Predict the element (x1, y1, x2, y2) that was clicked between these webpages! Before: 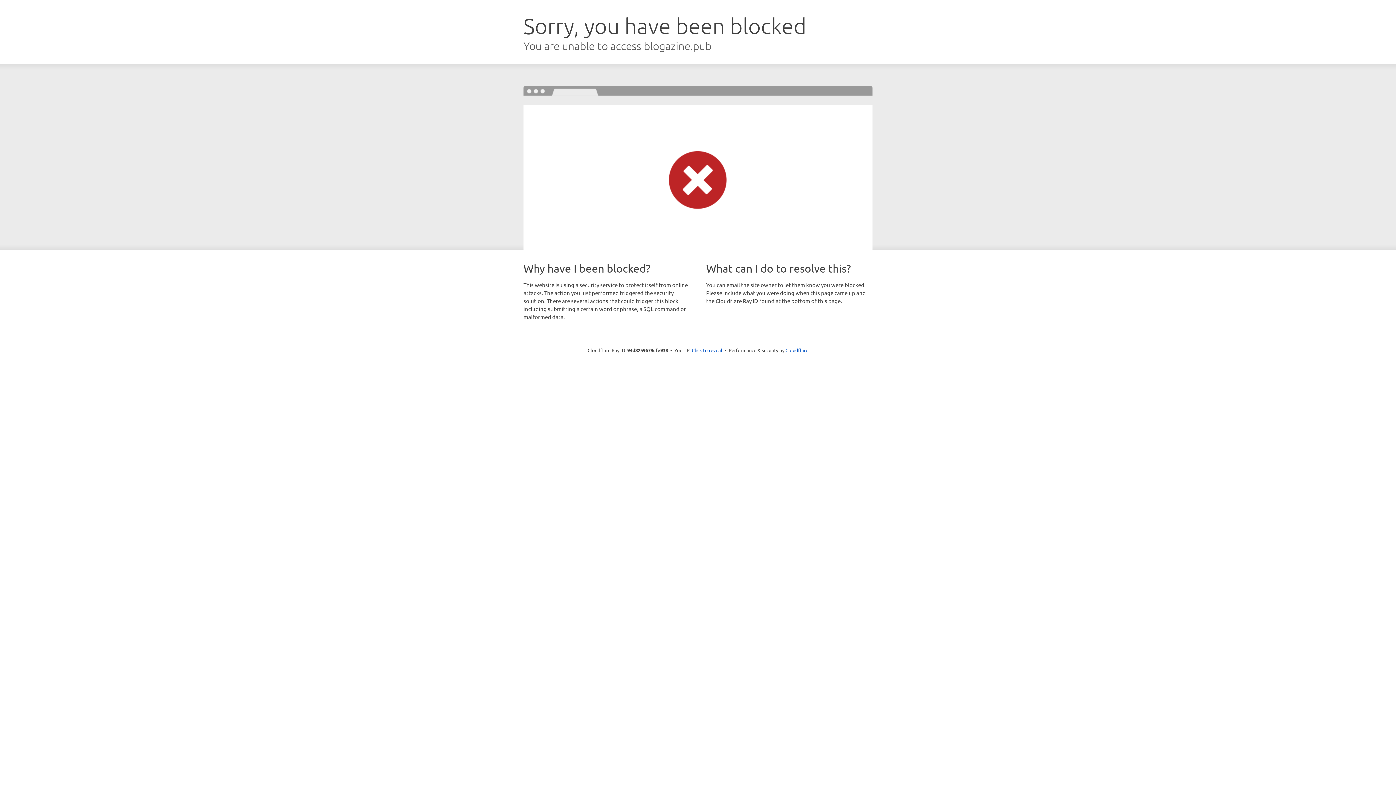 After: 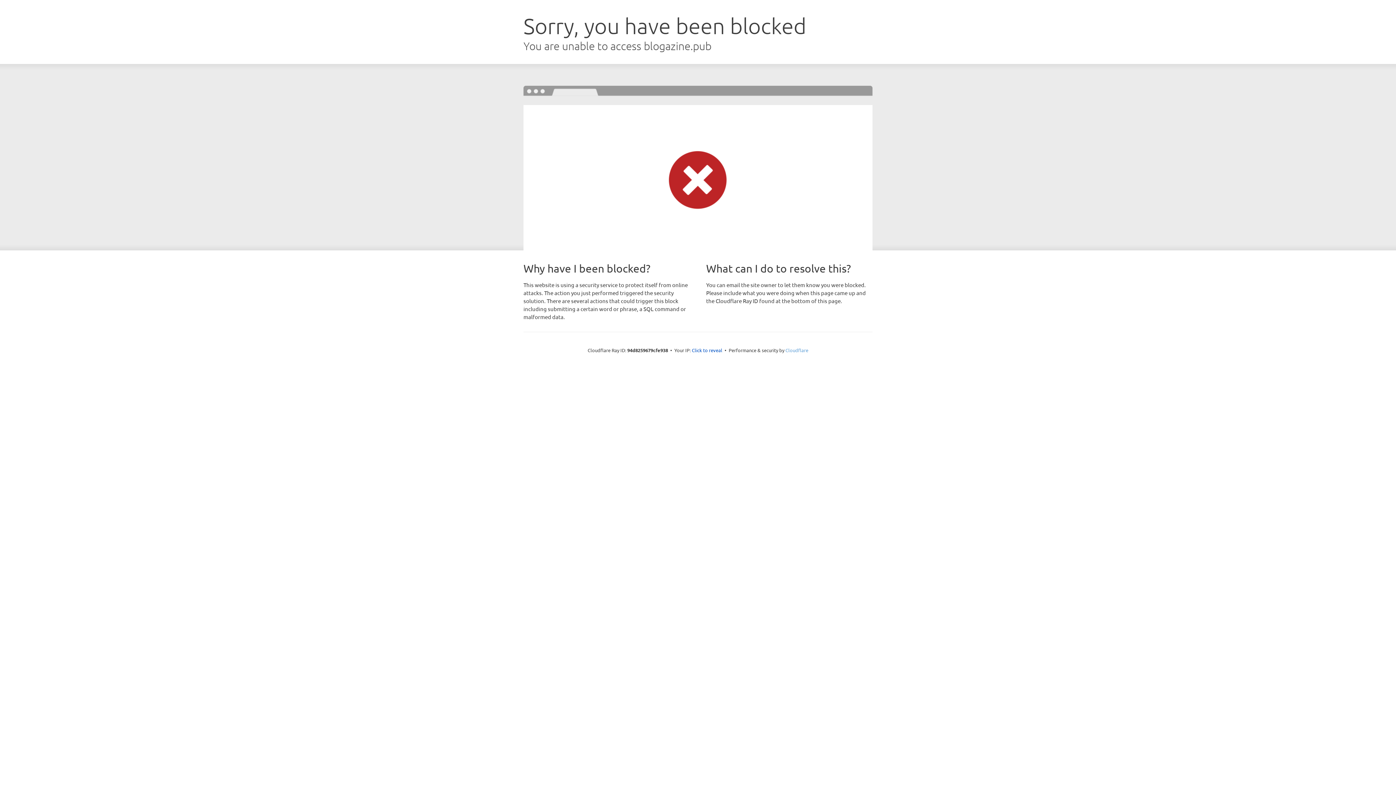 Action: label: Cloudflare bbox: (785, 347, 808, 353)